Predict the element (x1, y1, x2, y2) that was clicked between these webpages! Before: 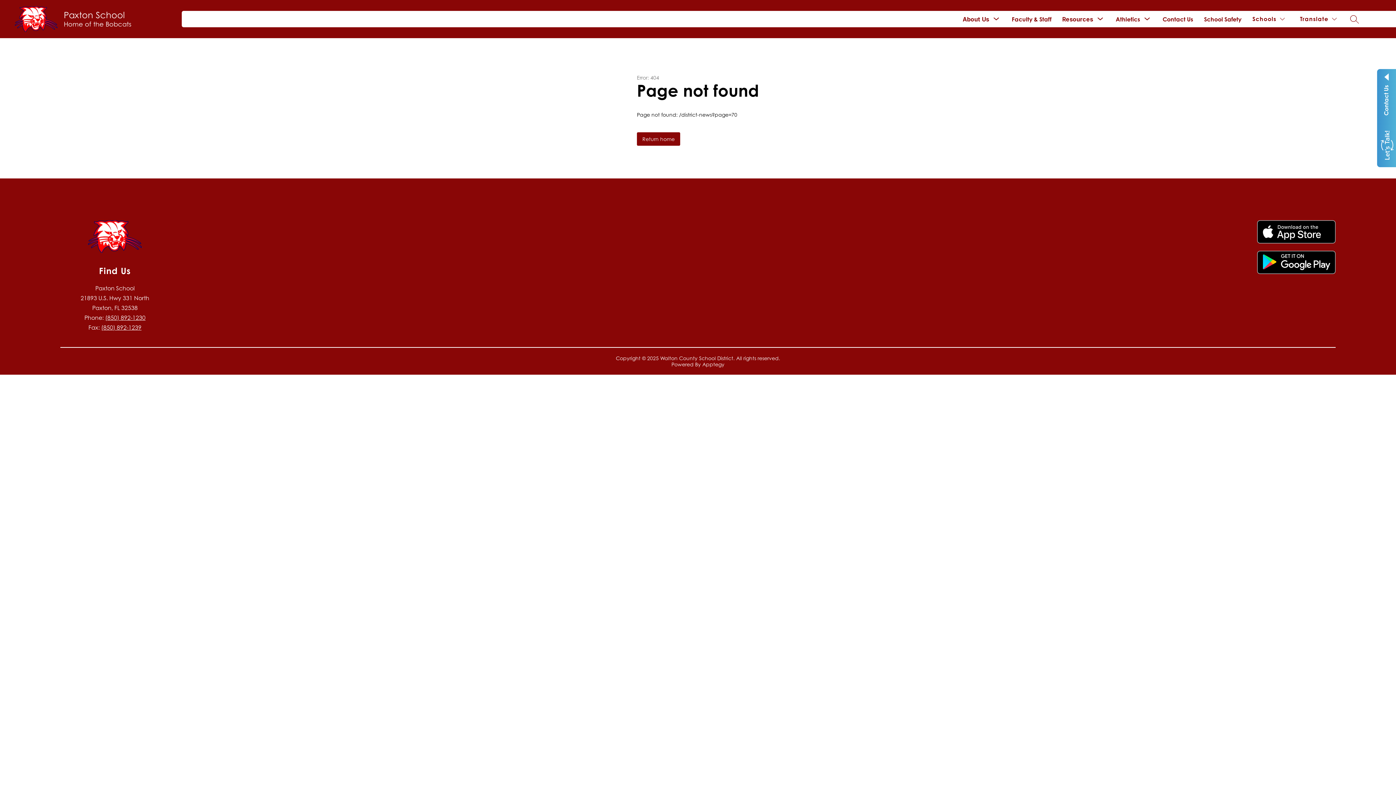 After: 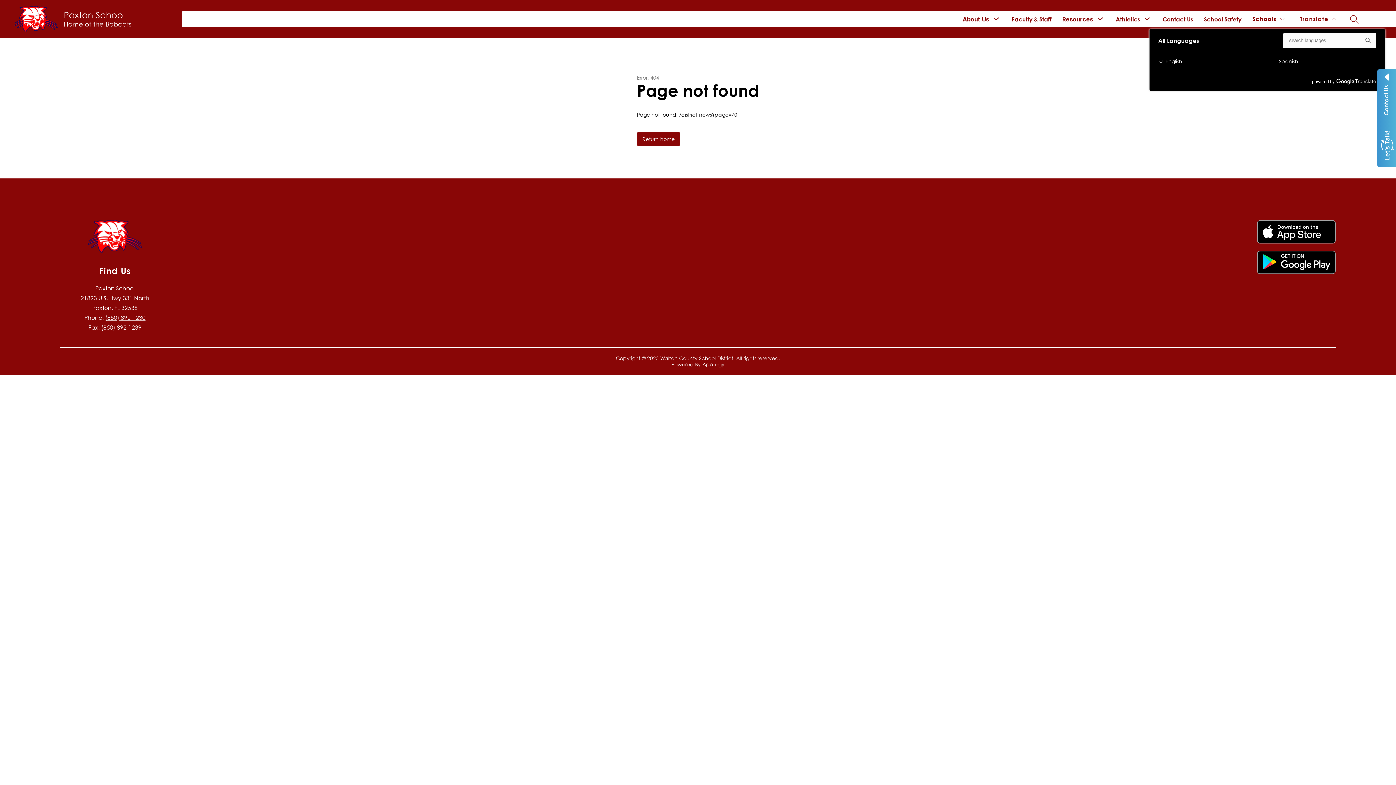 Action: label: Translate Site bbox: (1298, 14, 1338, 23)